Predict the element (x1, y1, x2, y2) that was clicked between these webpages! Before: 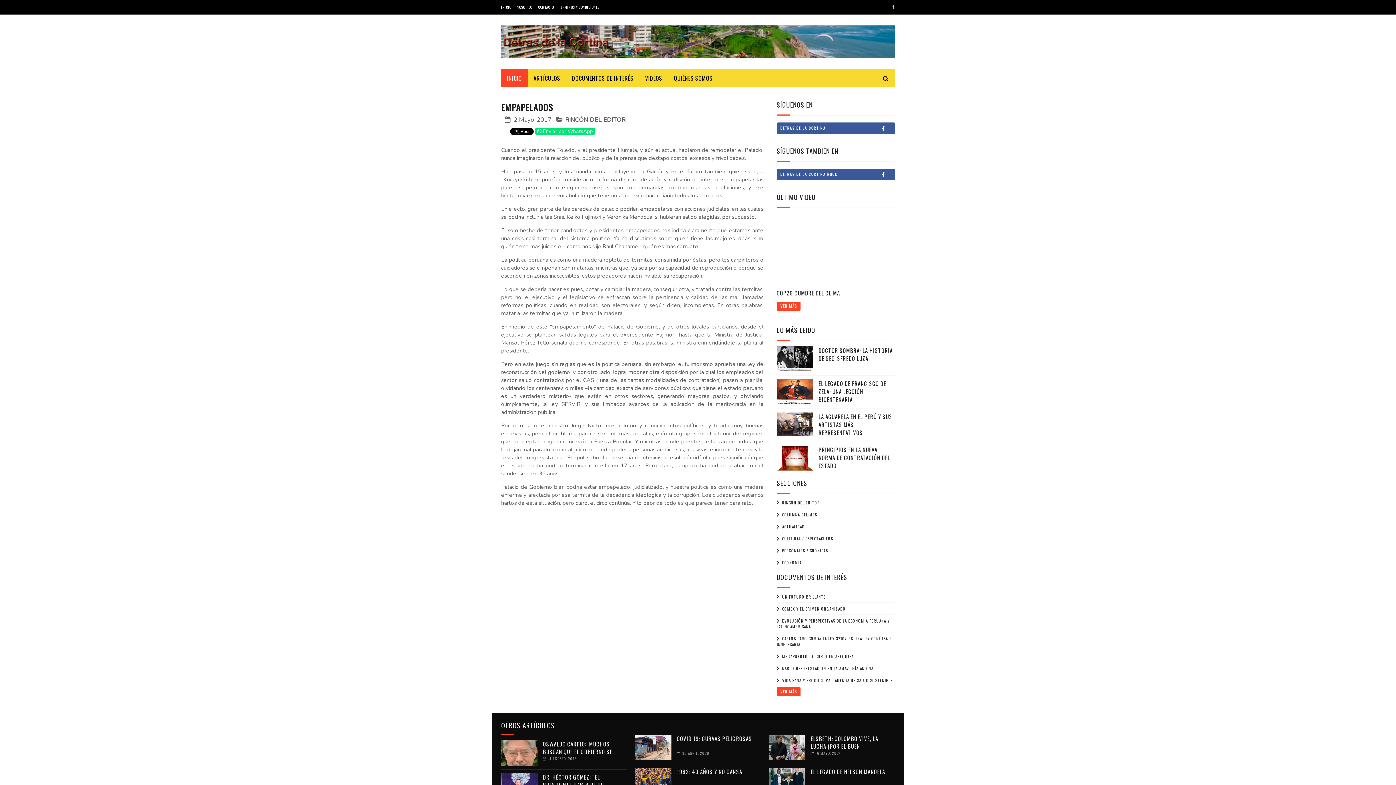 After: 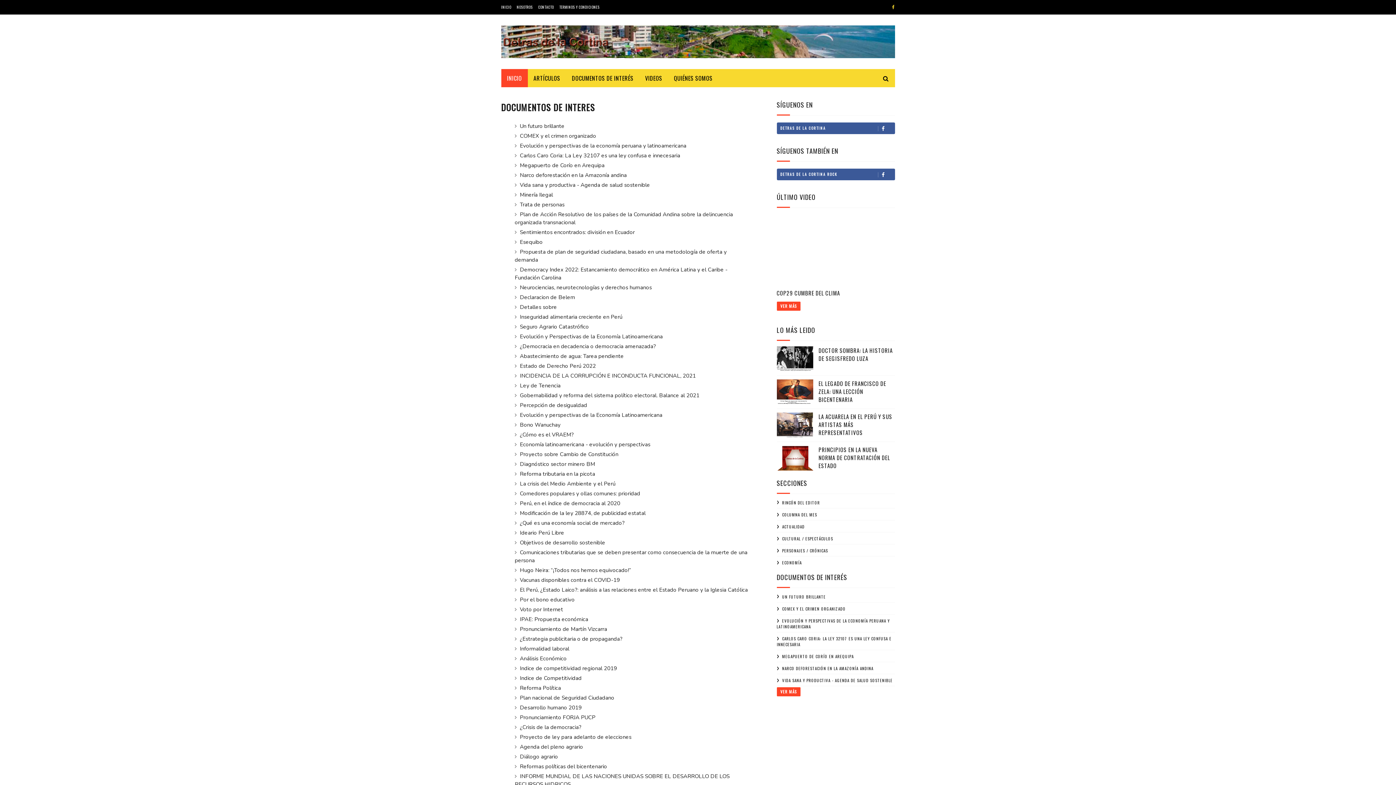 Action: label: VER MÁS bbox: (776, 687, 800, 696)